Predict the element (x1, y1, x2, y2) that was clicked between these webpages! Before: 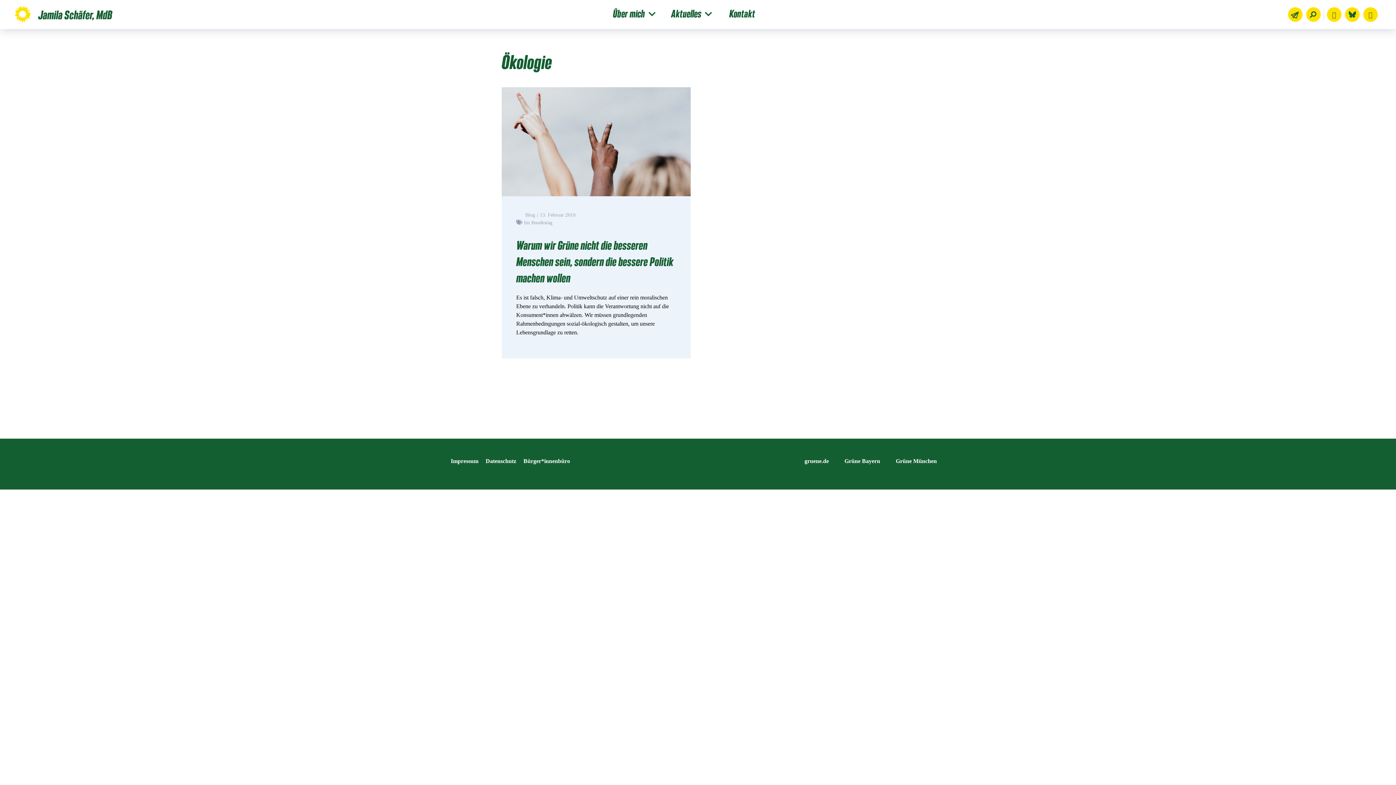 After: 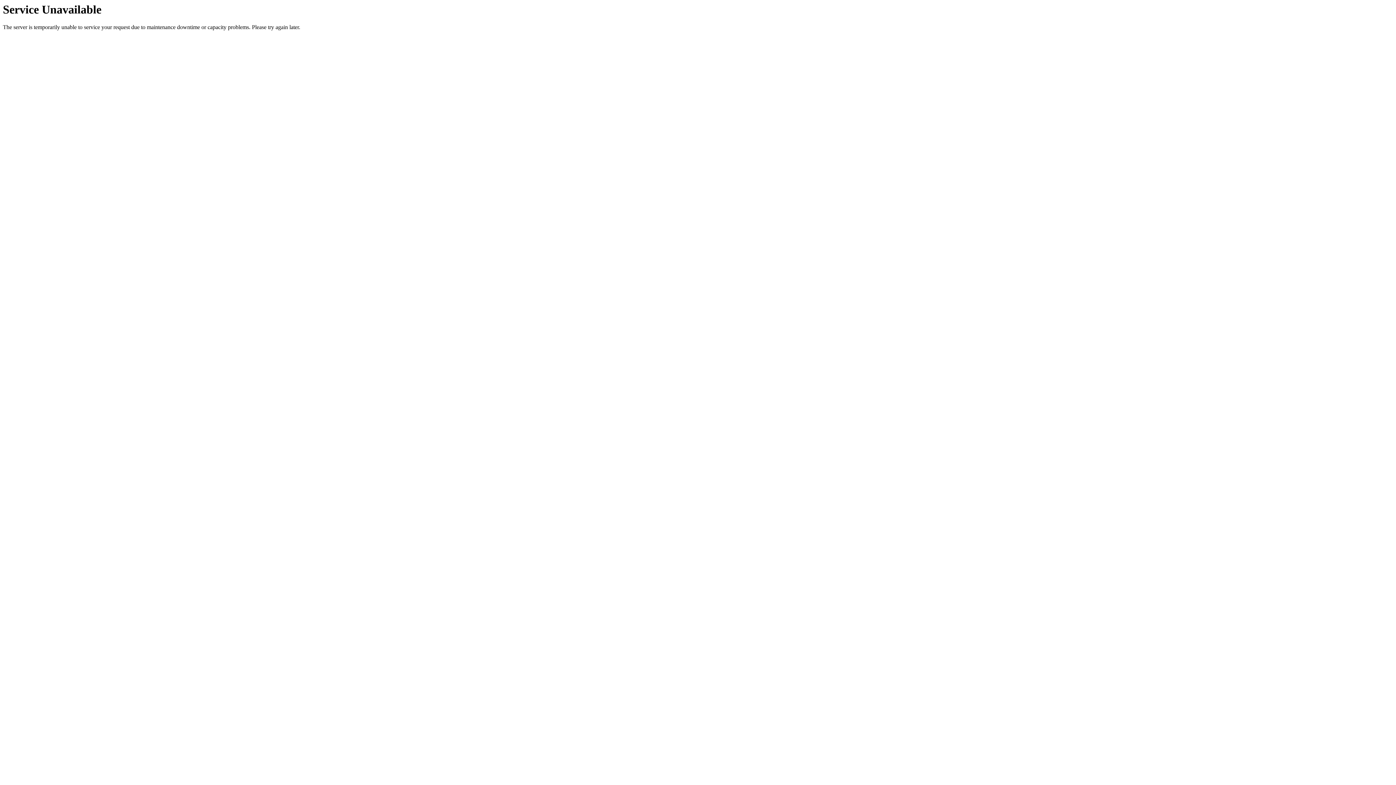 Action: label: Blog
13. Februar 2019 bbox: (516, 210, 676, 219)